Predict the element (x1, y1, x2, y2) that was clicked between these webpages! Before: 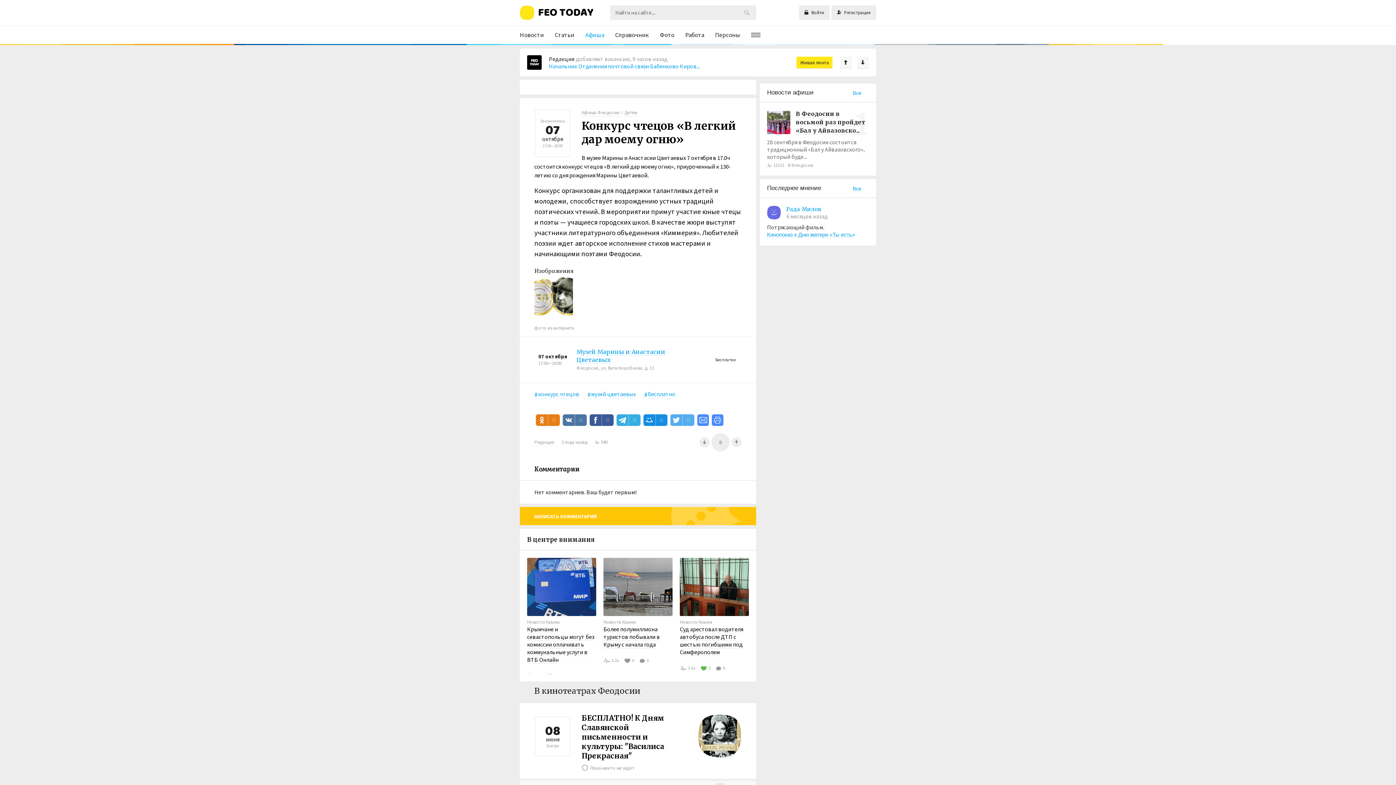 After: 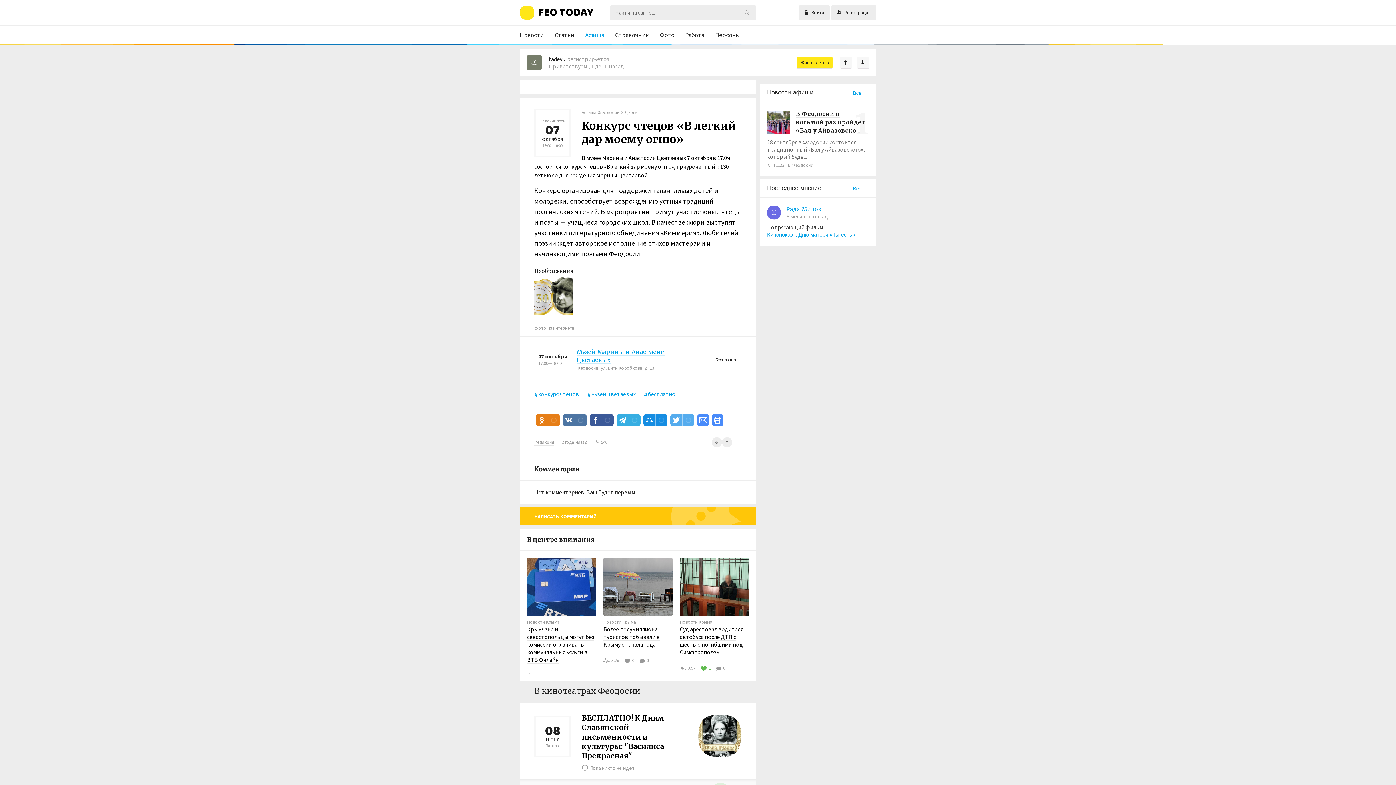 Action: bbox: (699, 437, 709, 447)